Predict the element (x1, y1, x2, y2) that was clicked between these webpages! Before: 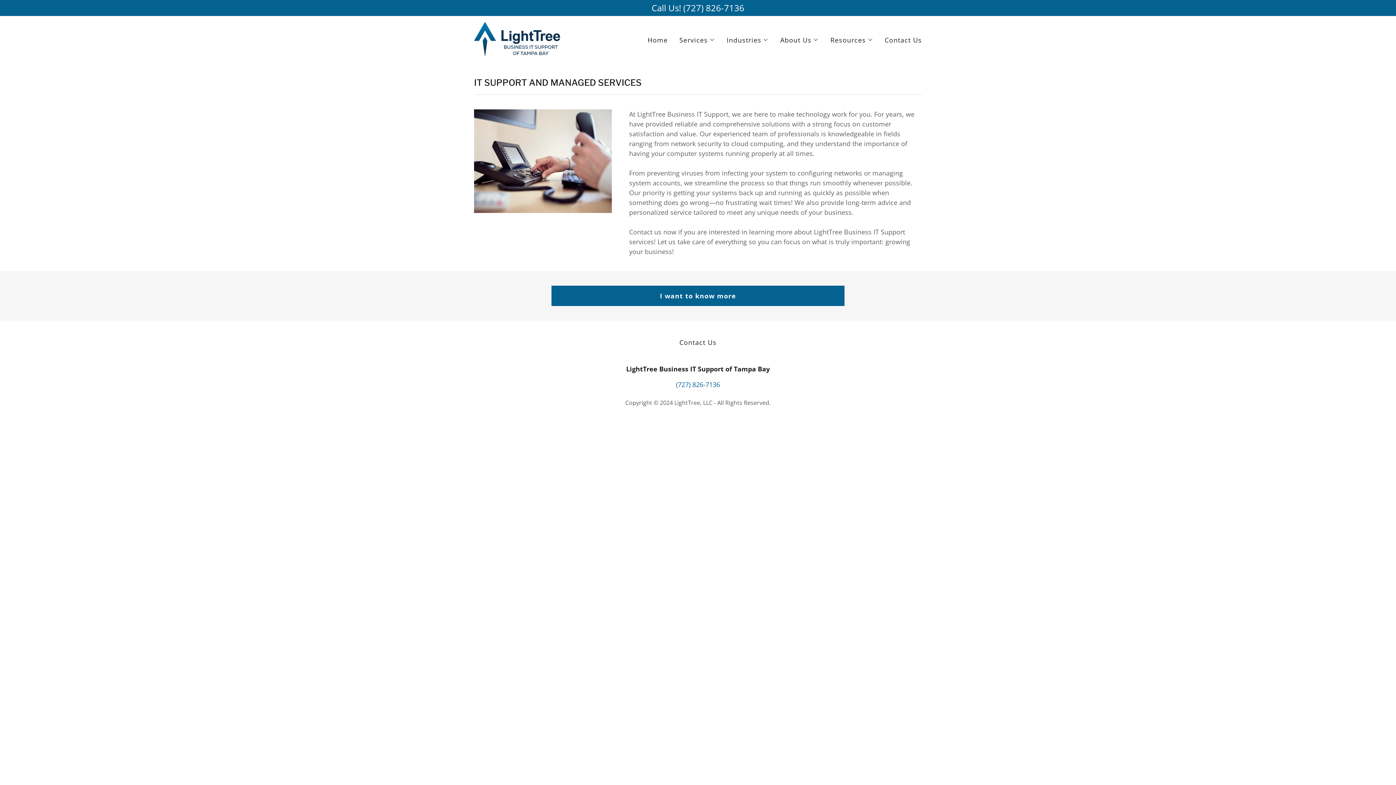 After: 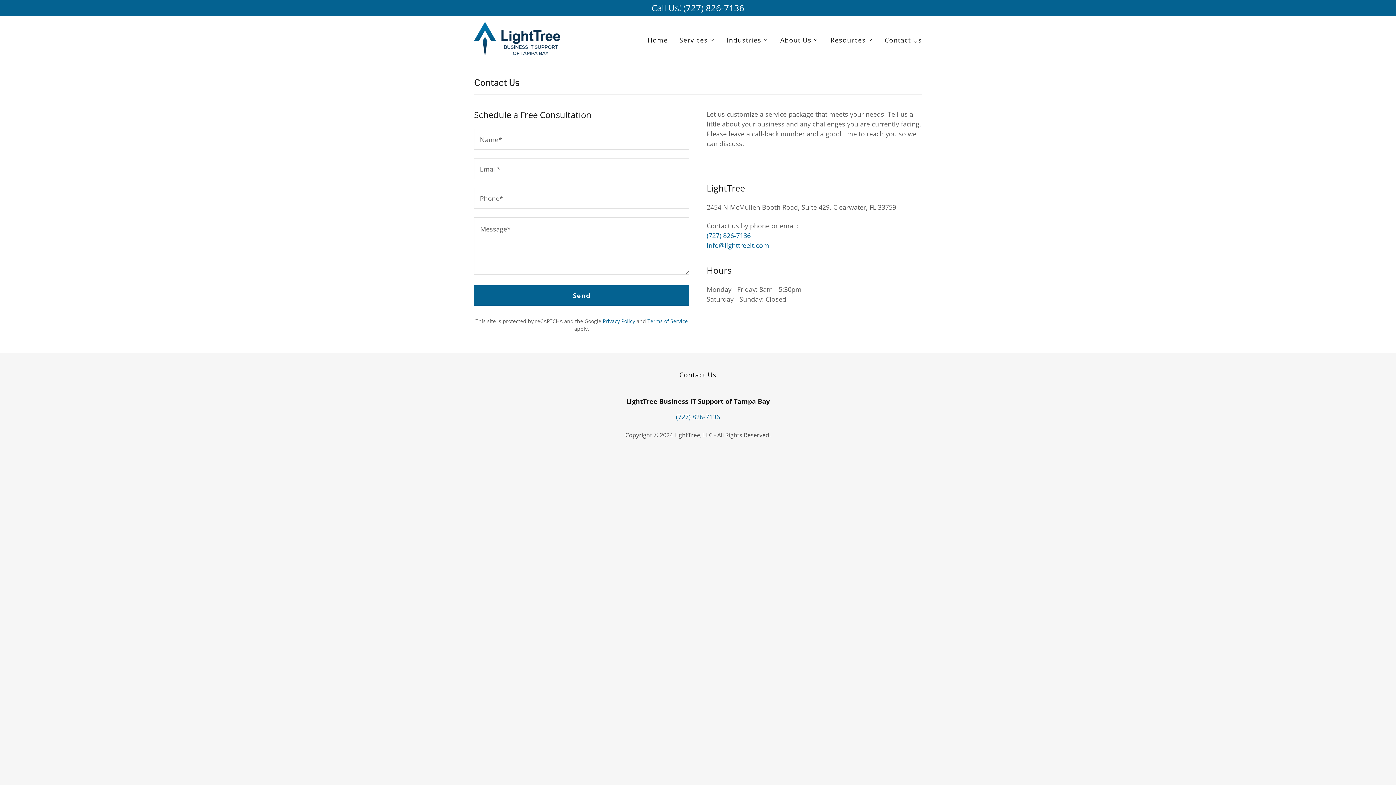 Action: label: Contact Us bbox: (676, 335, 719, 349)